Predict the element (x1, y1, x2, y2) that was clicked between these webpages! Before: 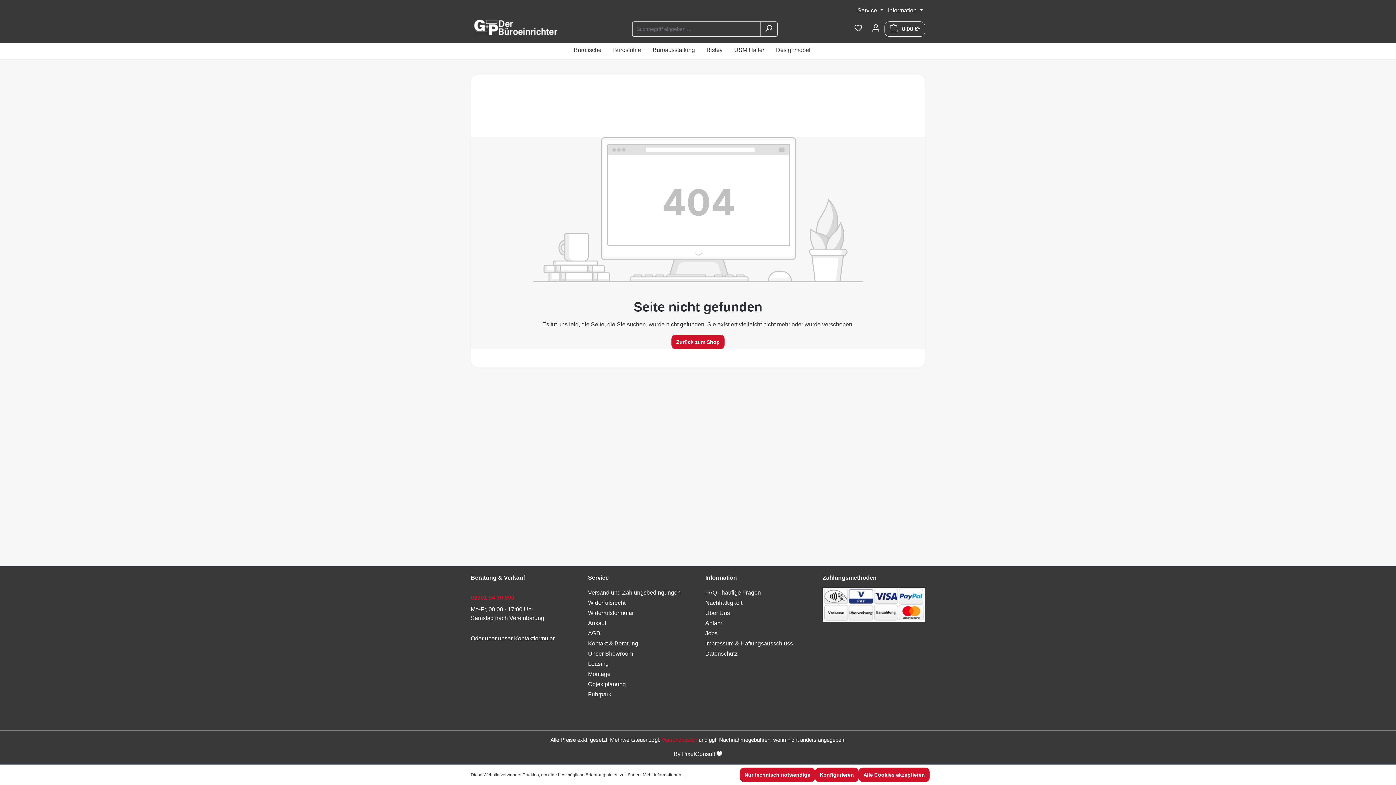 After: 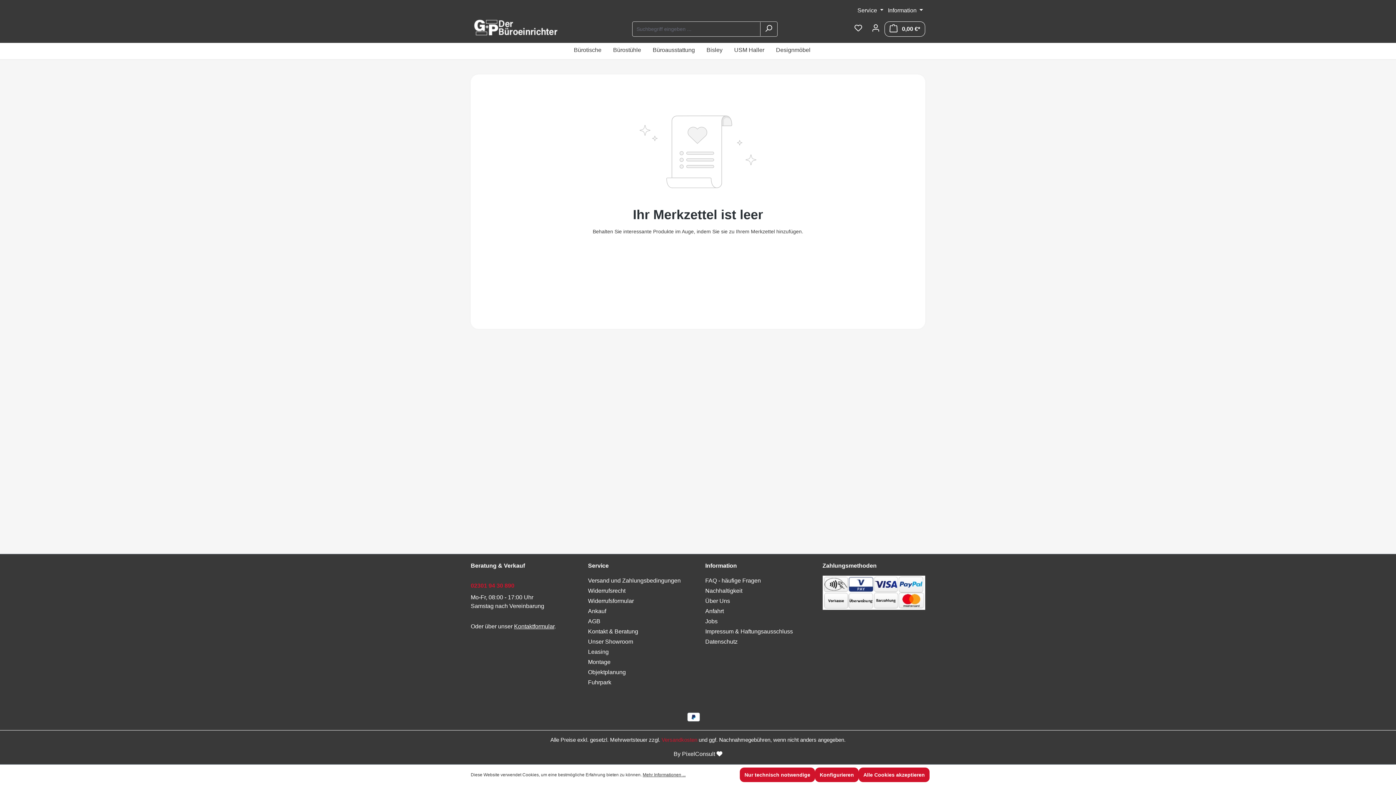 Action: label: Merkzettel bbox: (849, 21, 867, 36)